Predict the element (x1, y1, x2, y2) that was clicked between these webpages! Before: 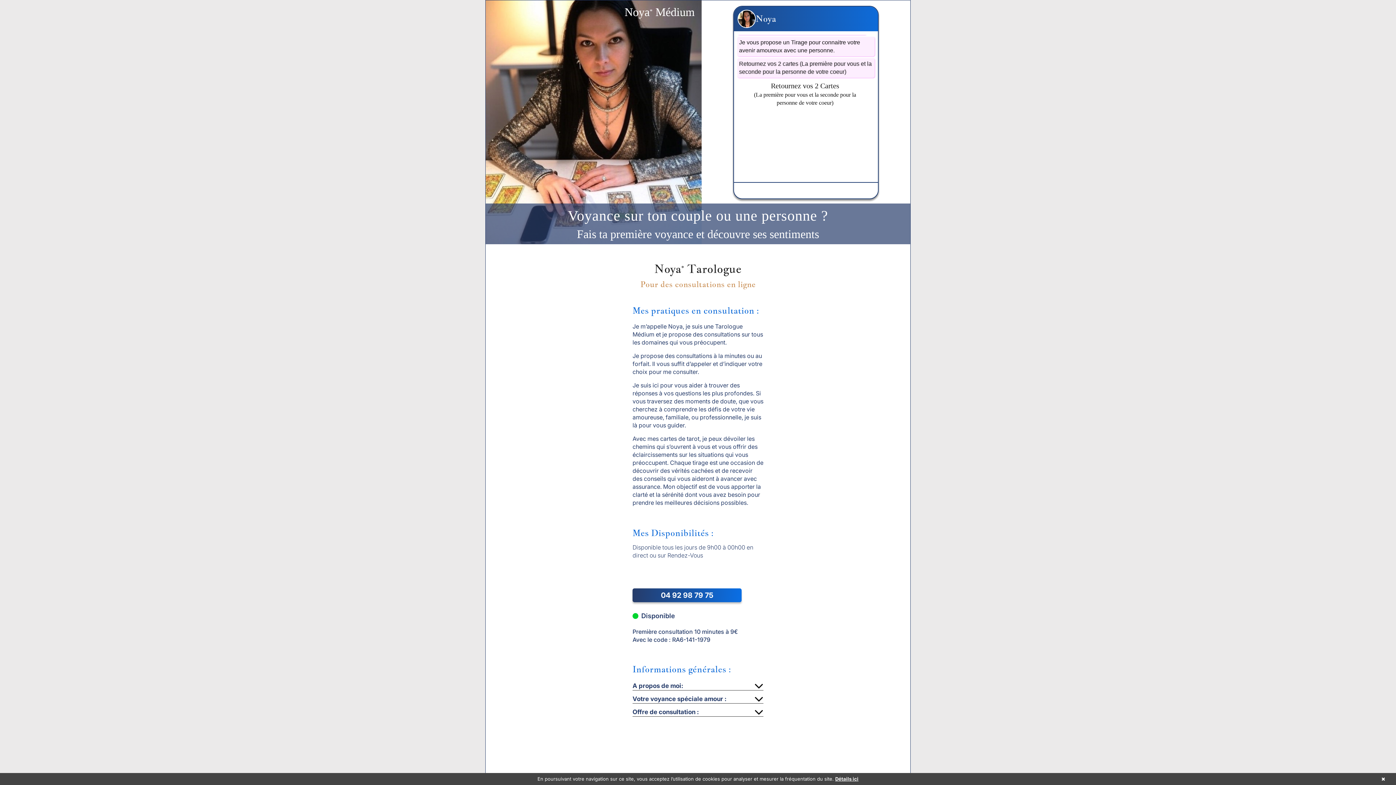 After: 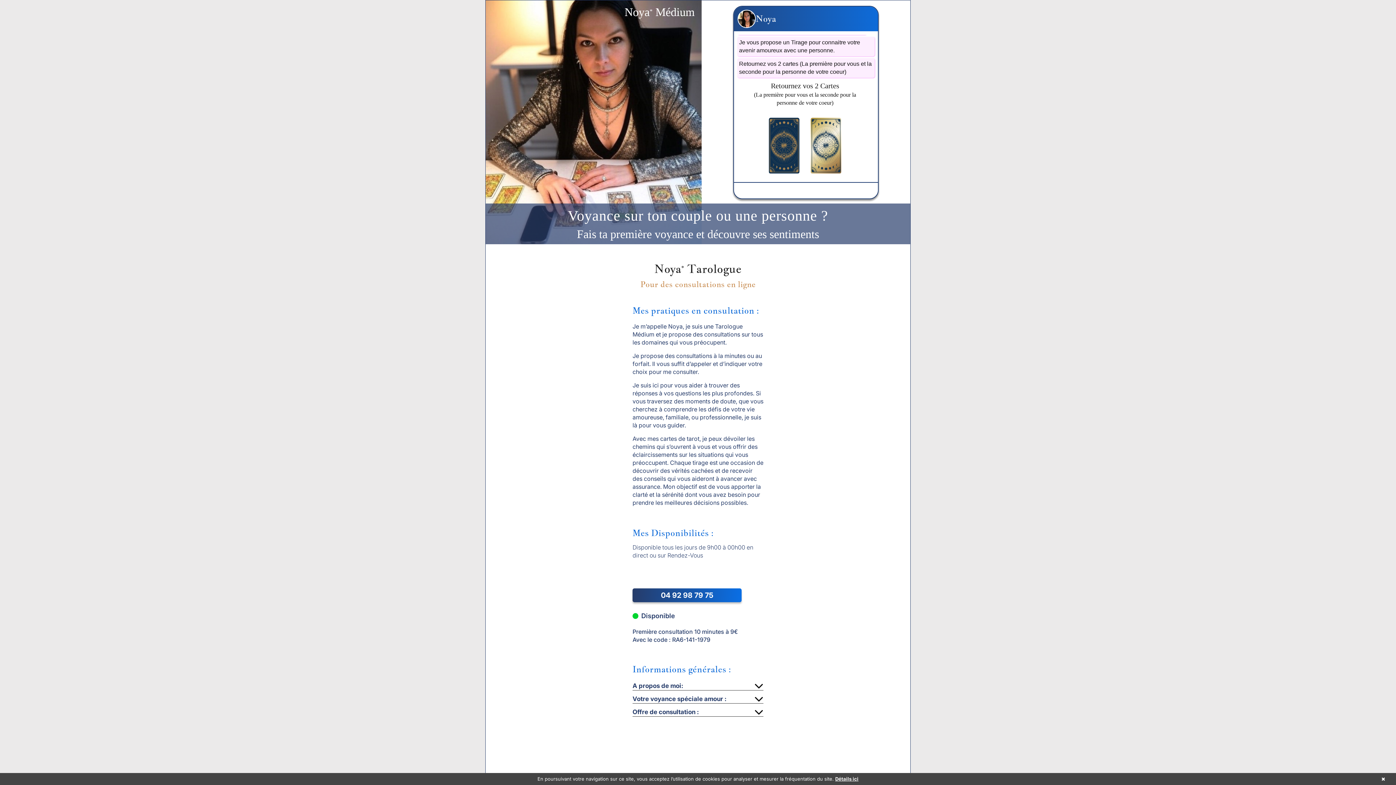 Action: bbox: (835, 776, 858, 782) label: Détails ici